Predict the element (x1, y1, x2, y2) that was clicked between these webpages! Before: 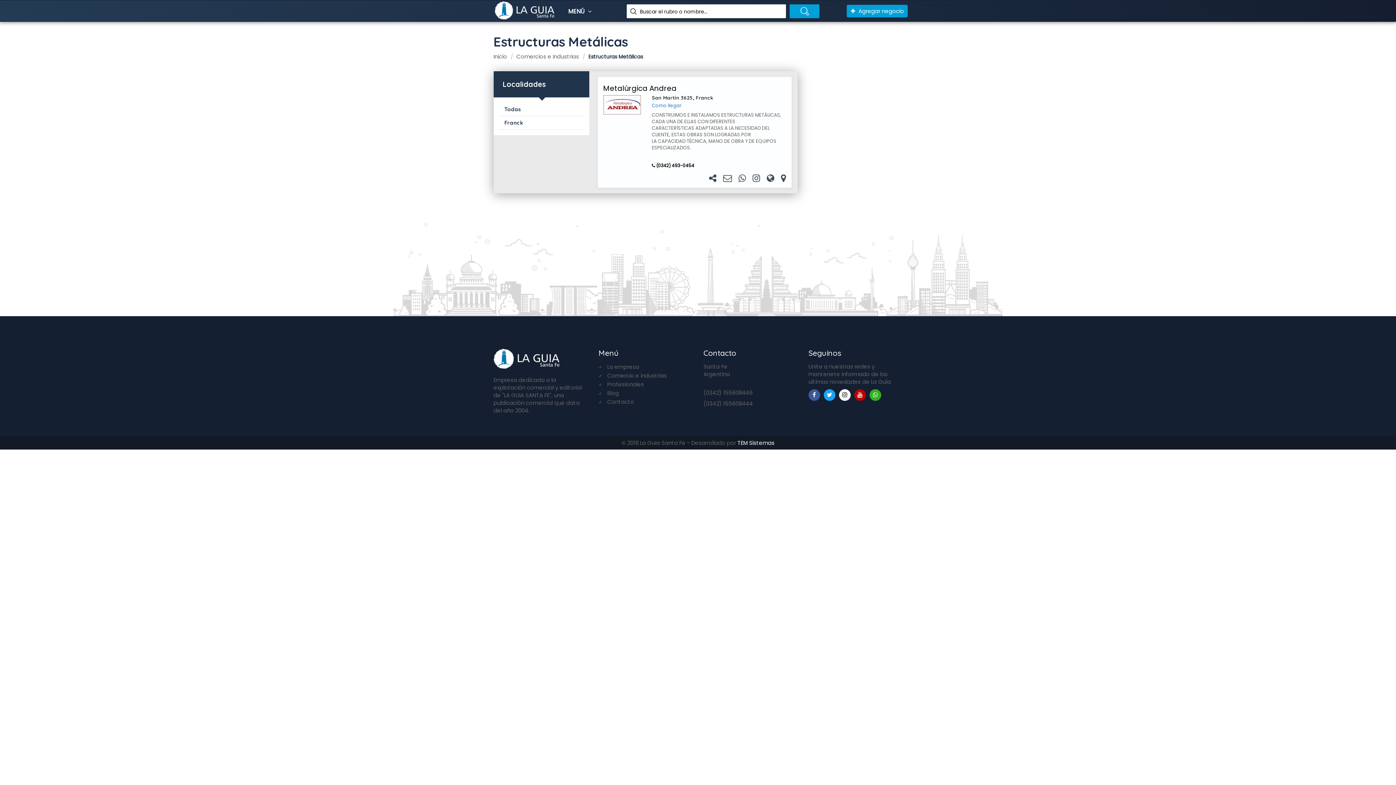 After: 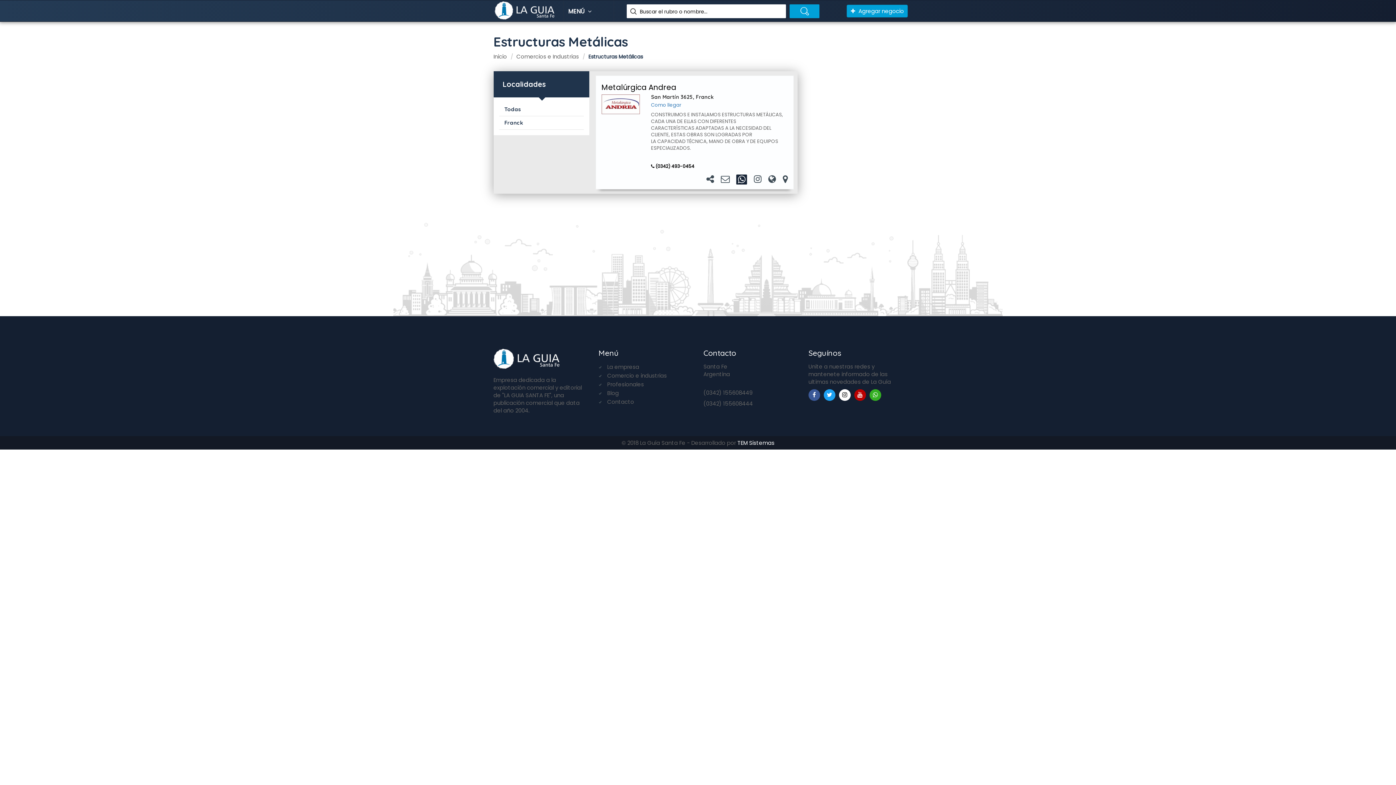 Action: bbox: (738, 173, 746, 182)